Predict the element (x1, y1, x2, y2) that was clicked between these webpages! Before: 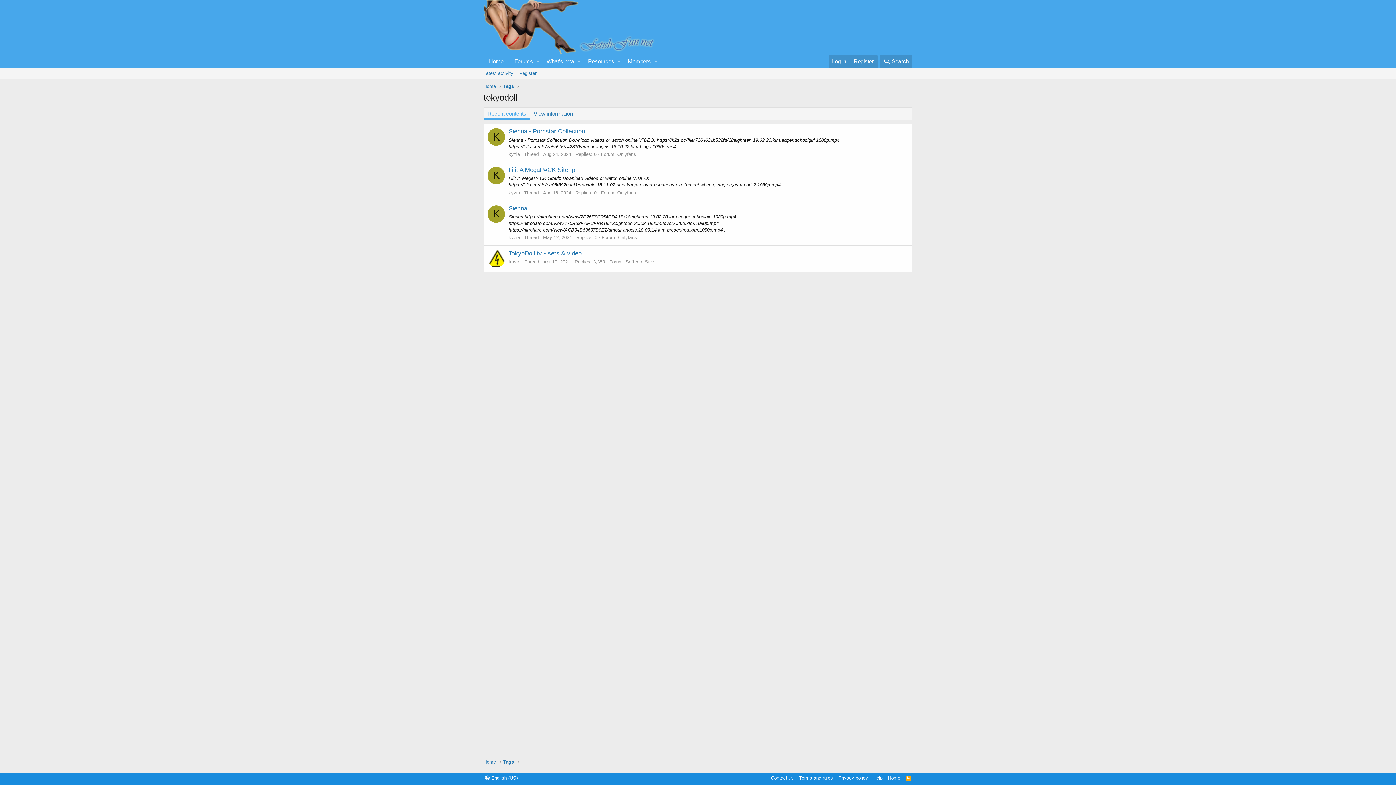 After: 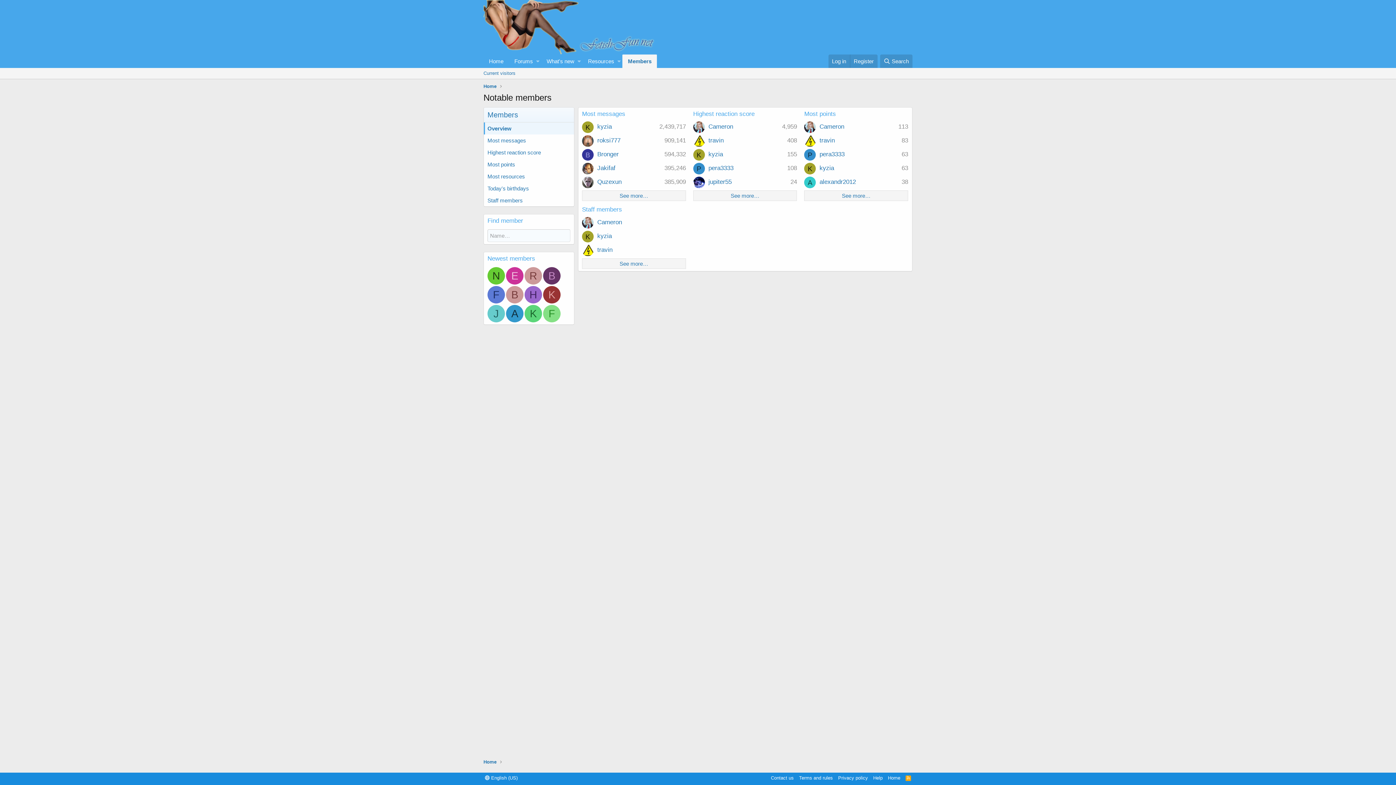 Action: label: Members bbox: (622, 54, 652, 68)